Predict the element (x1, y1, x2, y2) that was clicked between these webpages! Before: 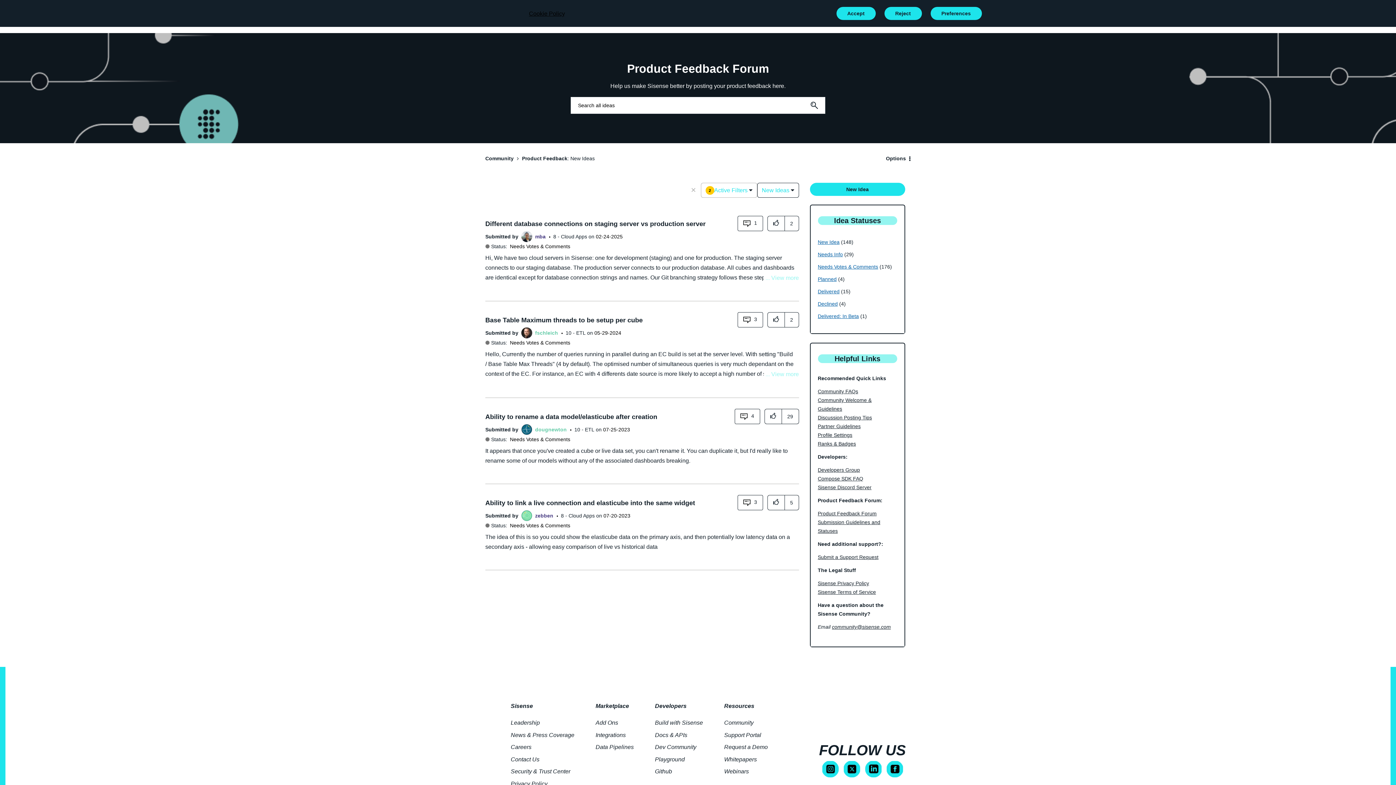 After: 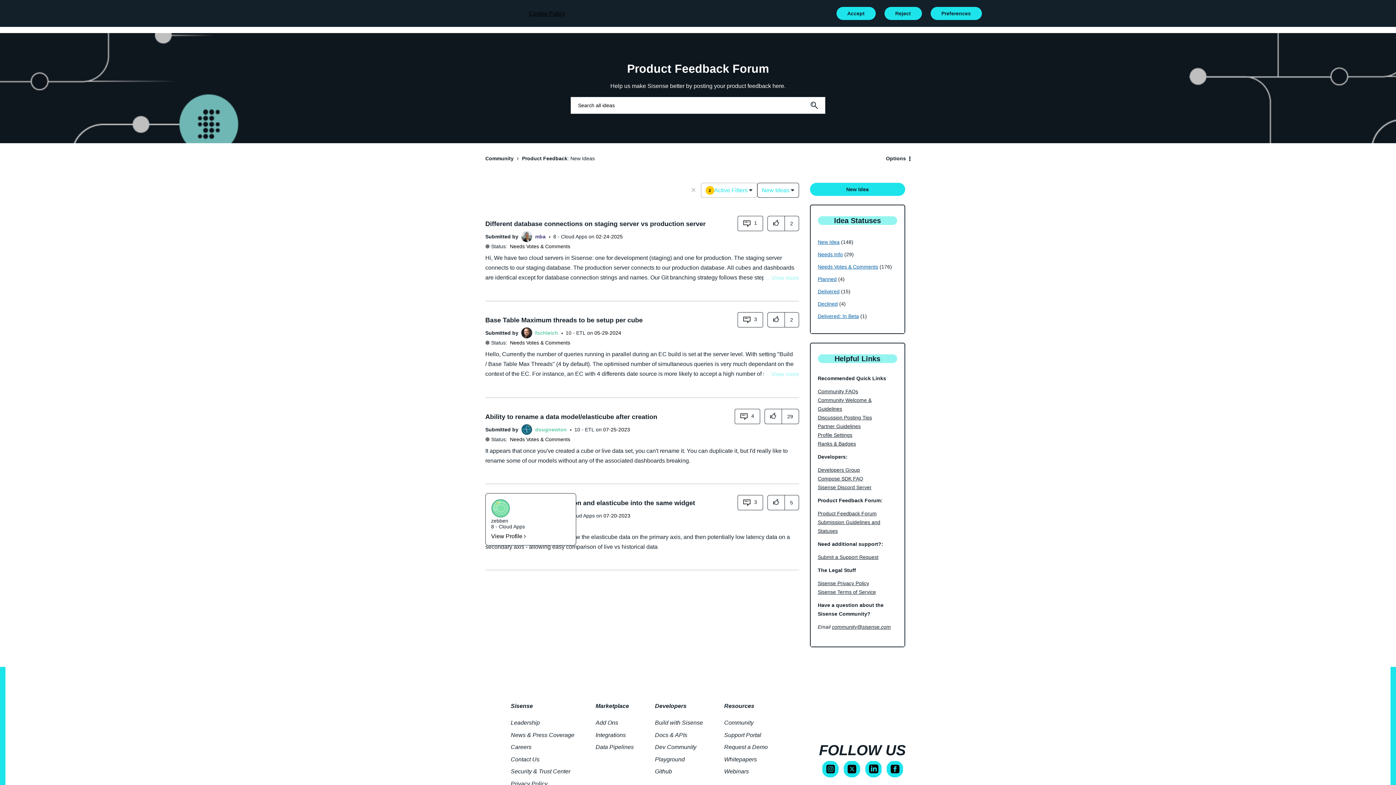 Action: bbox: (535, 512, 553, 518) label: View Profile of zebben